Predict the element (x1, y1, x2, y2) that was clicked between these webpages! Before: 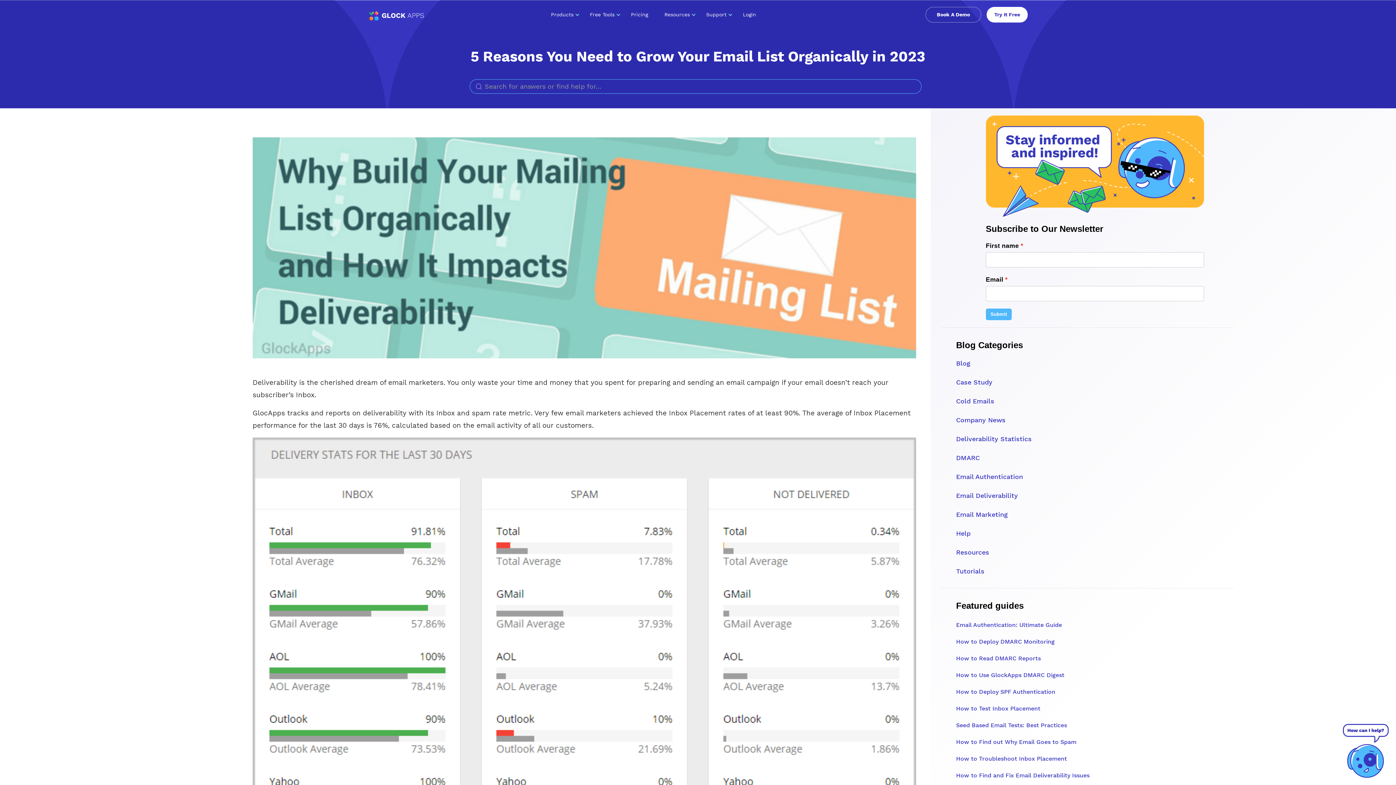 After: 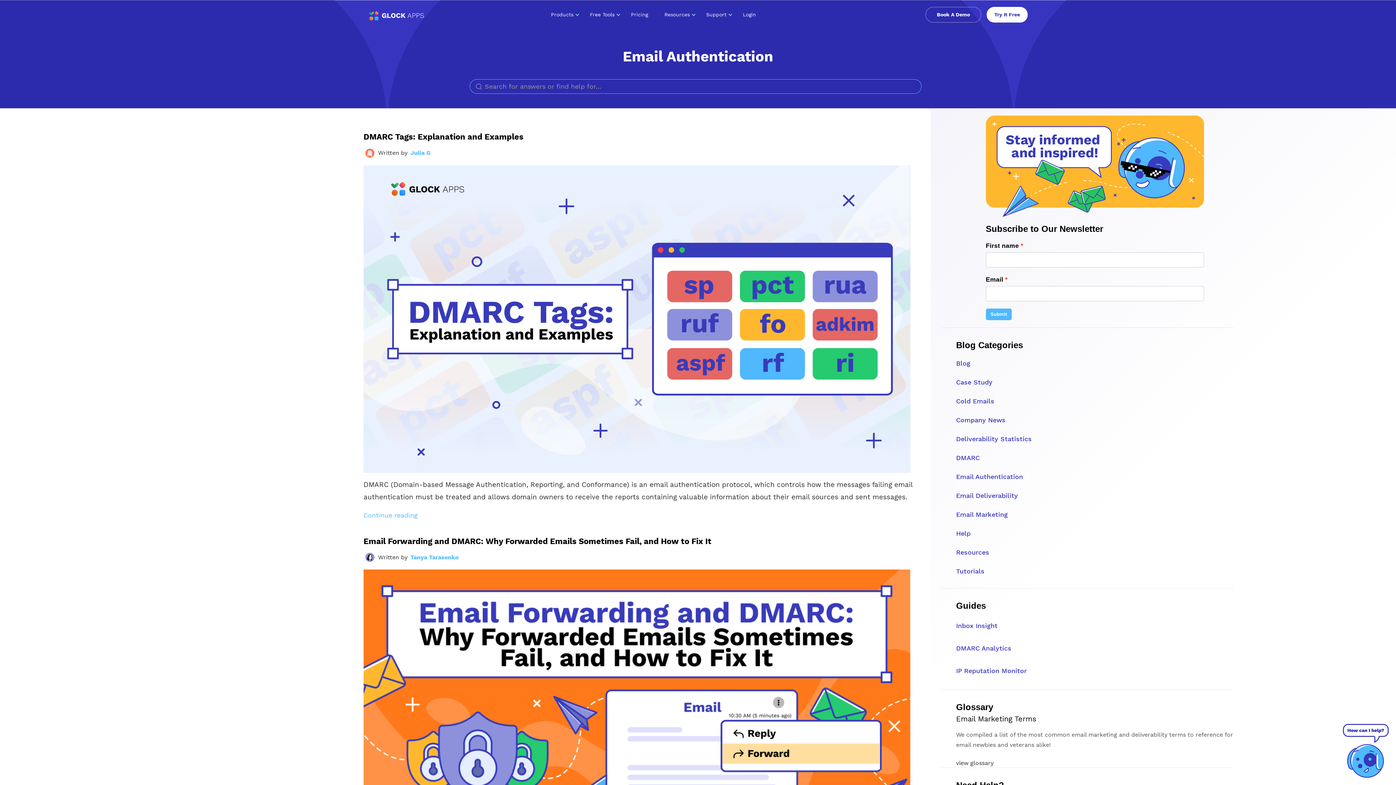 Action: bbox: (956, 473, 1023, 480) label: Email Authentication